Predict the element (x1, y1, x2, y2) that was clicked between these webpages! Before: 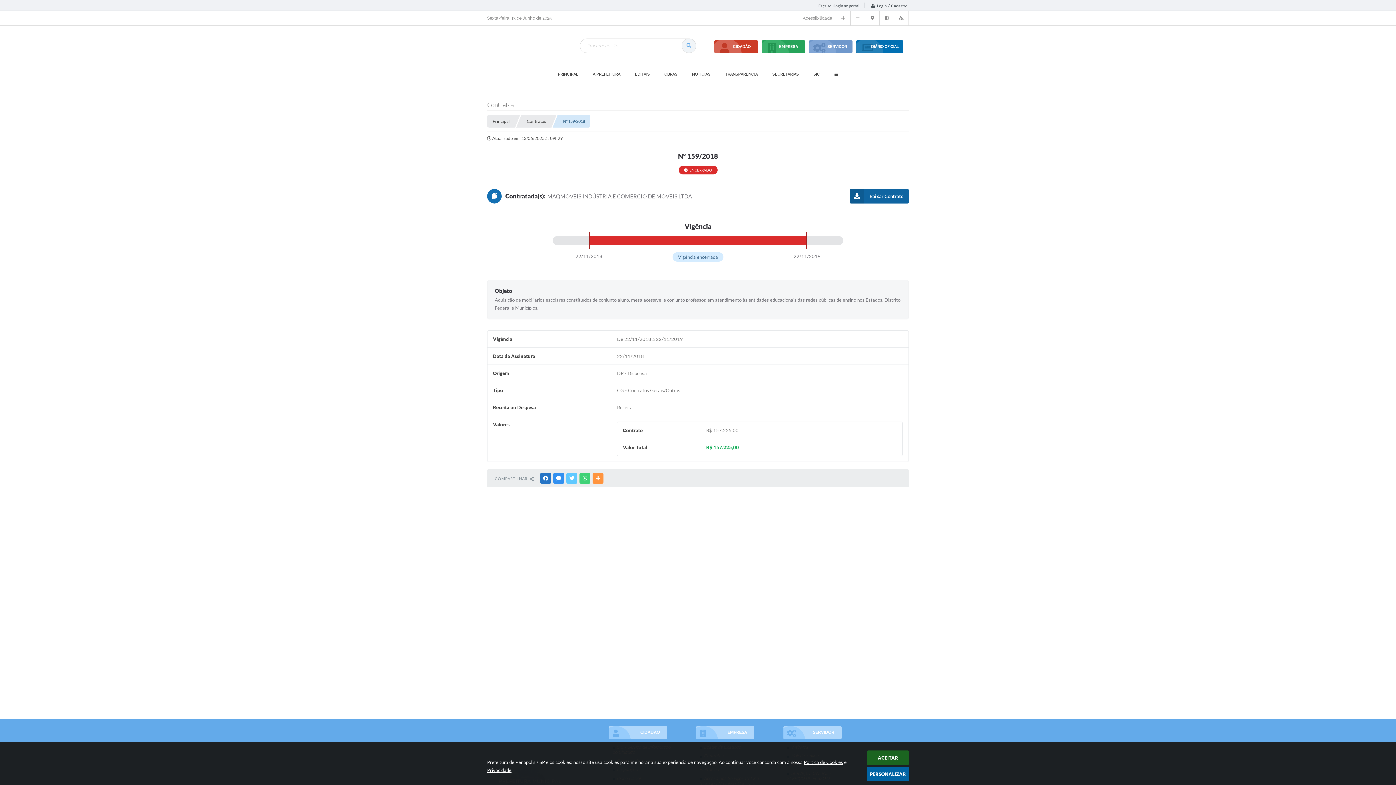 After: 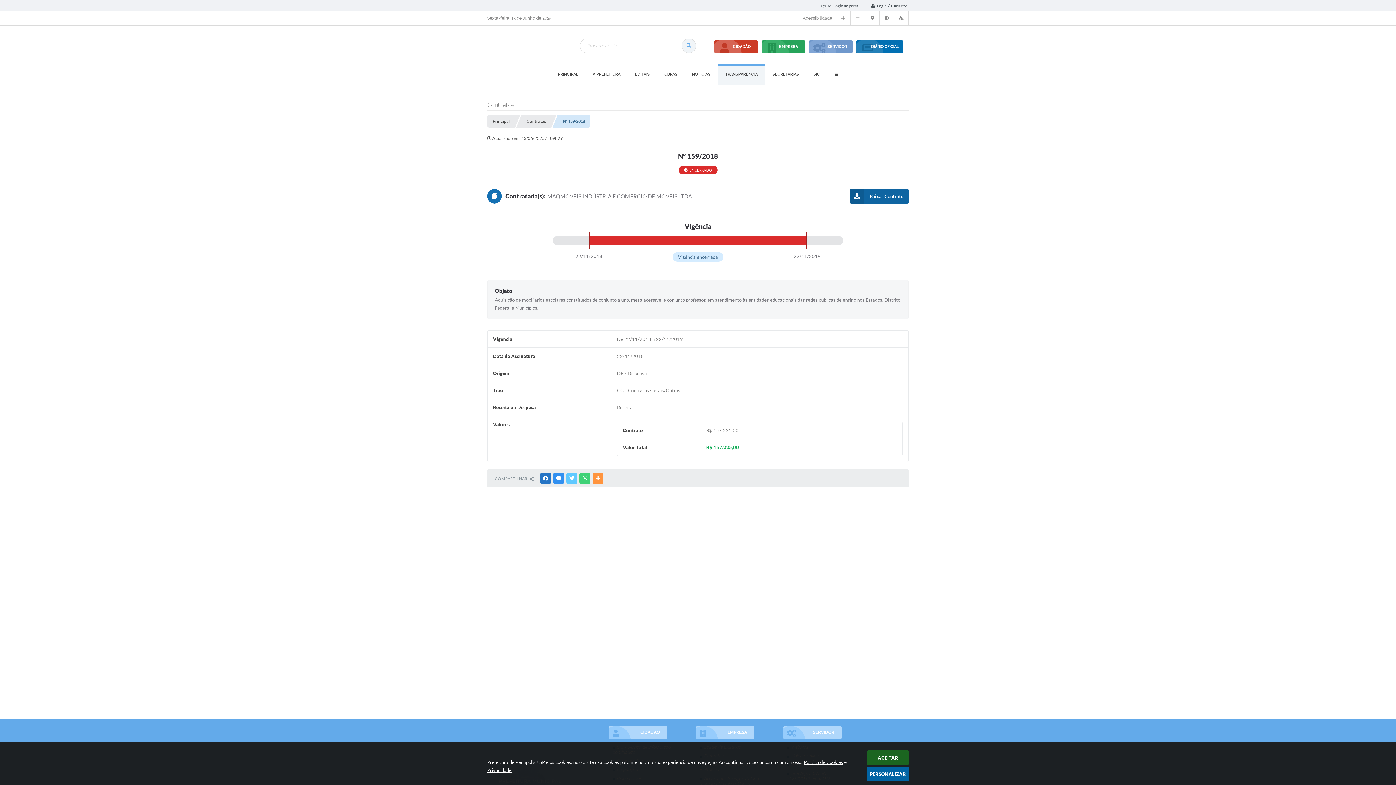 Action: bbox: (718, 64, 765, 84) label: TRANSPARÊNCIA